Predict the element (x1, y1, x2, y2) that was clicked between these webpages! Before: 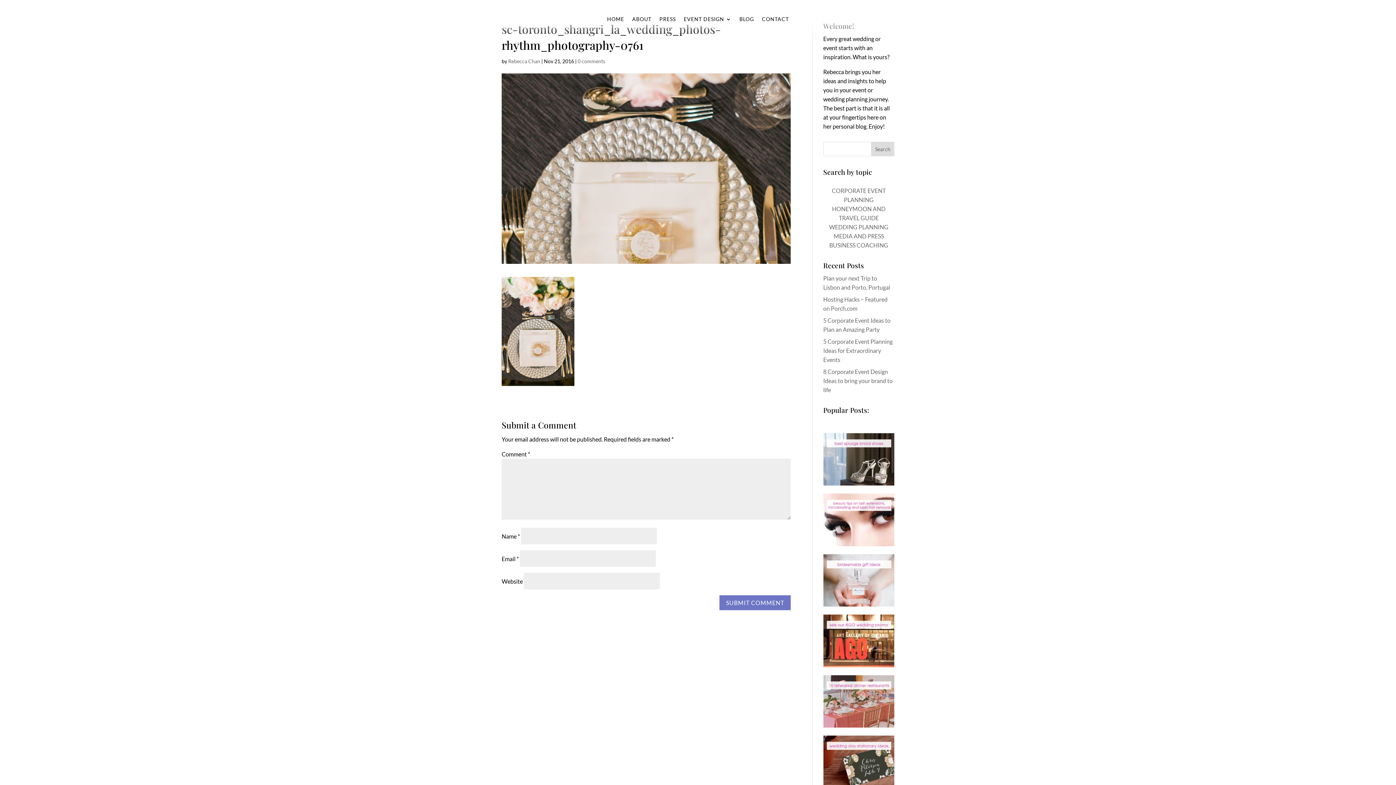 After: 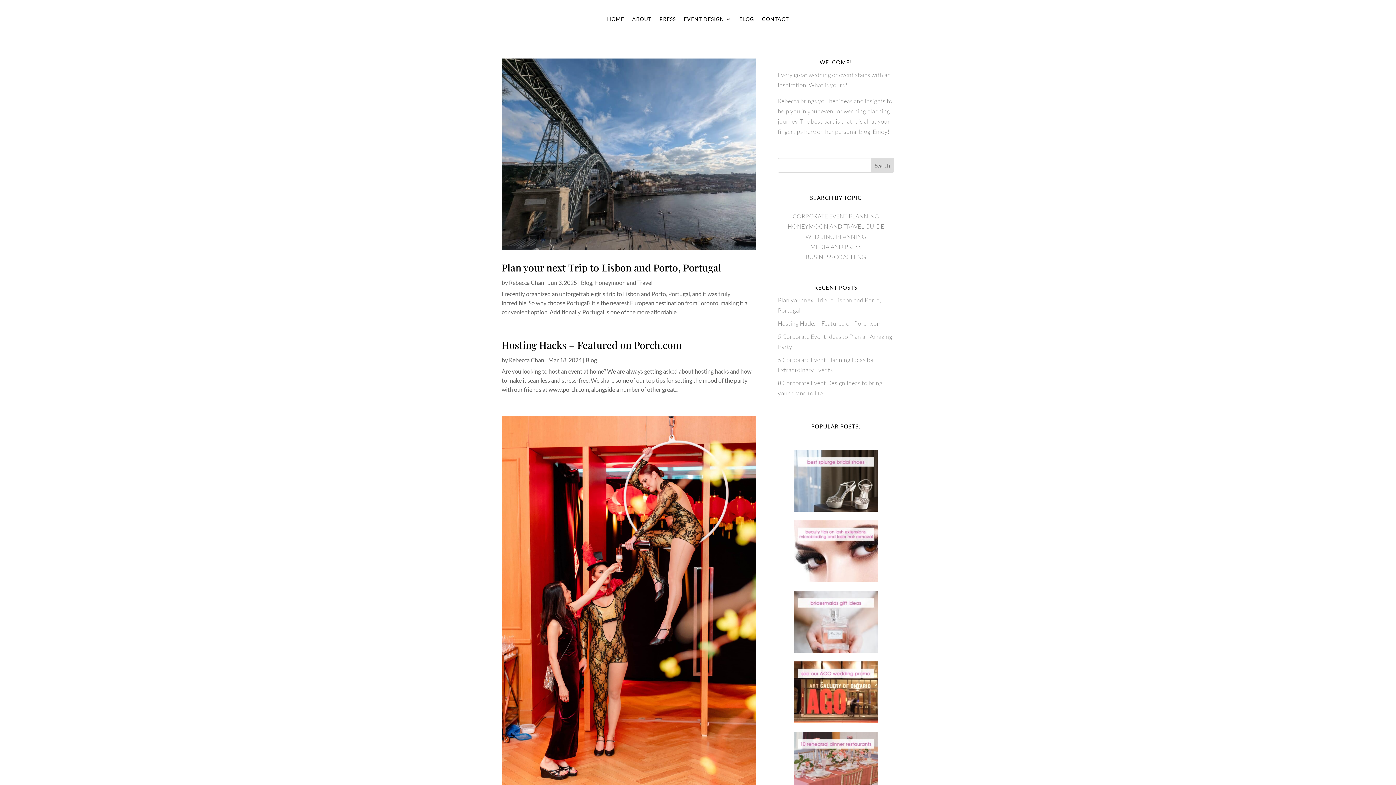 Action: label: BLOG bbox: (739, 5, 754, 33)